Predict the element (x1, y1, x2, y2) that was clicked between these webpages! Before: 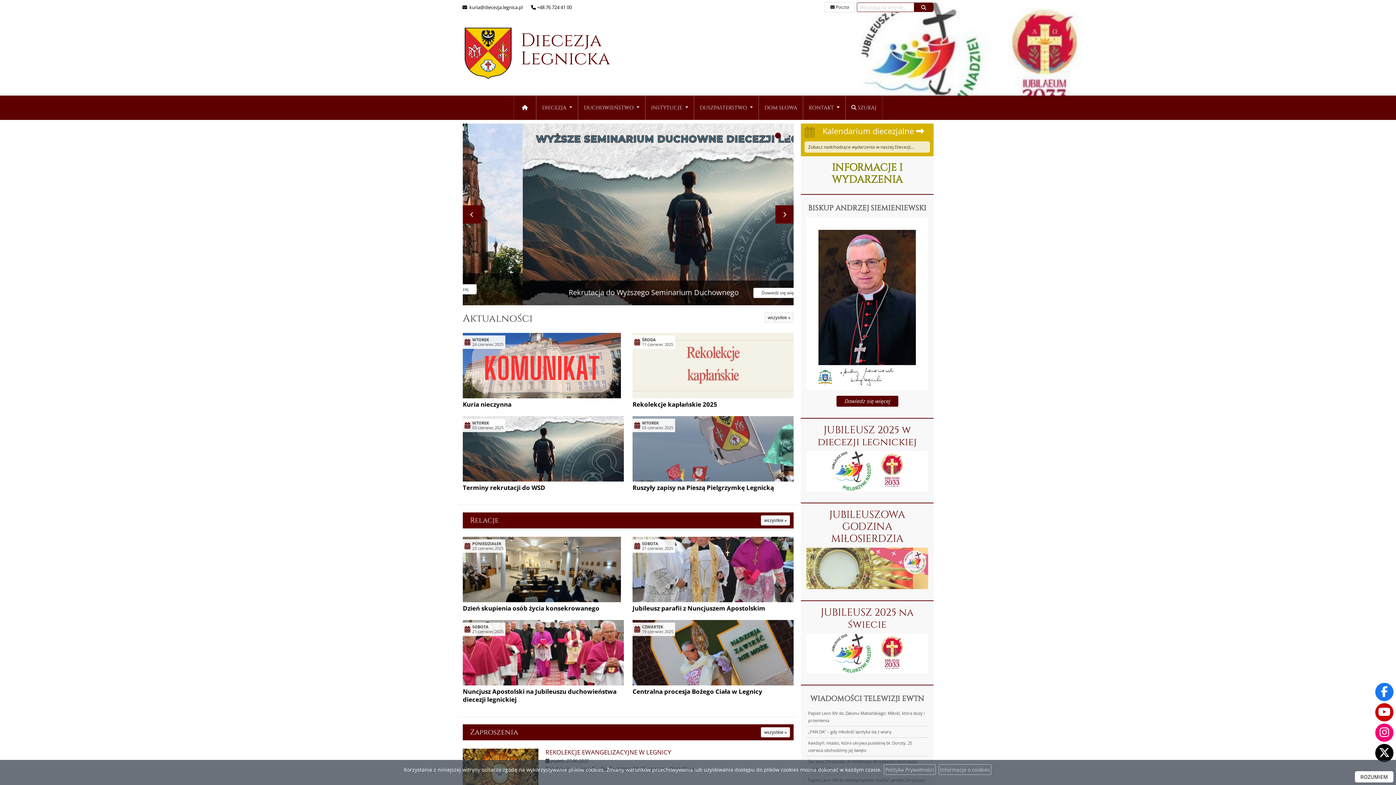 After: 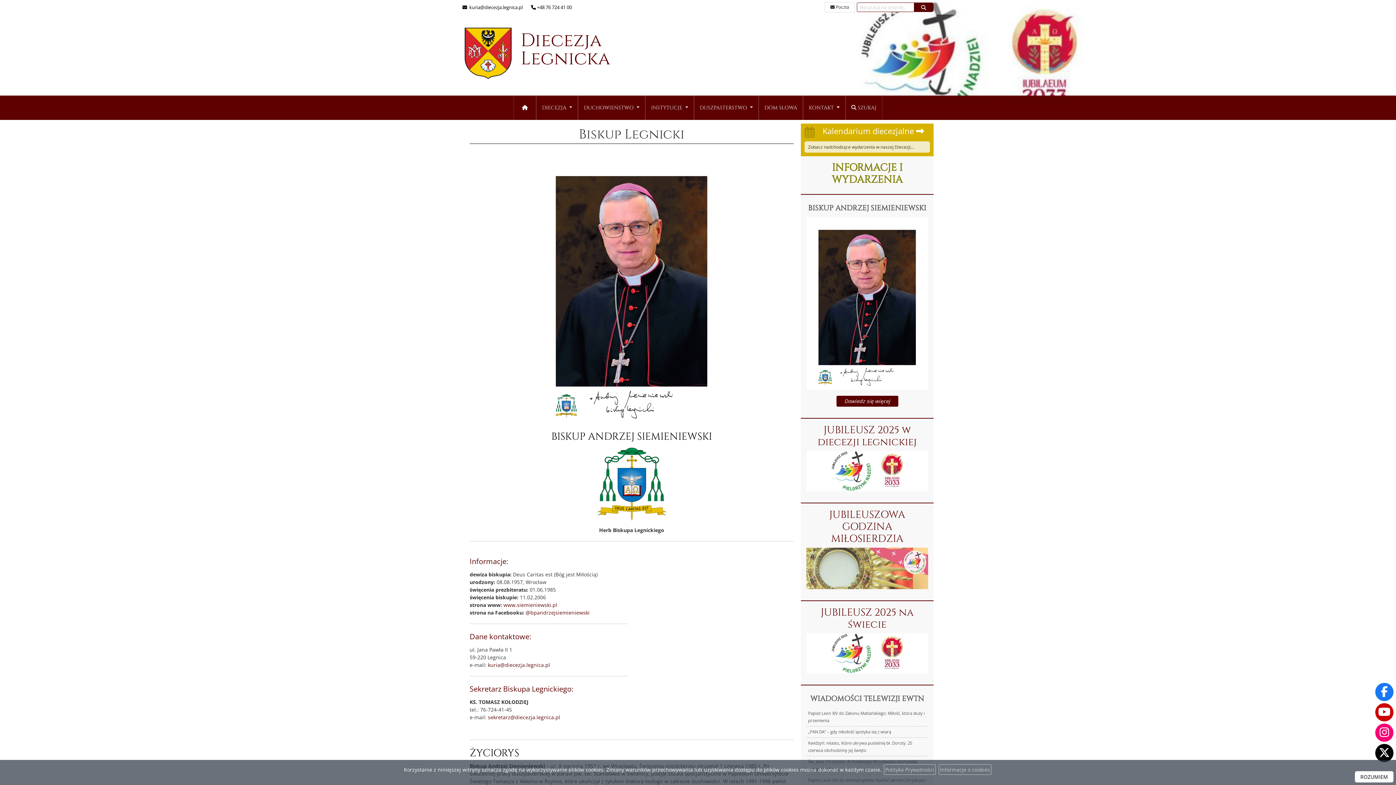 Action: bbox: (806, 299, 928, 306)